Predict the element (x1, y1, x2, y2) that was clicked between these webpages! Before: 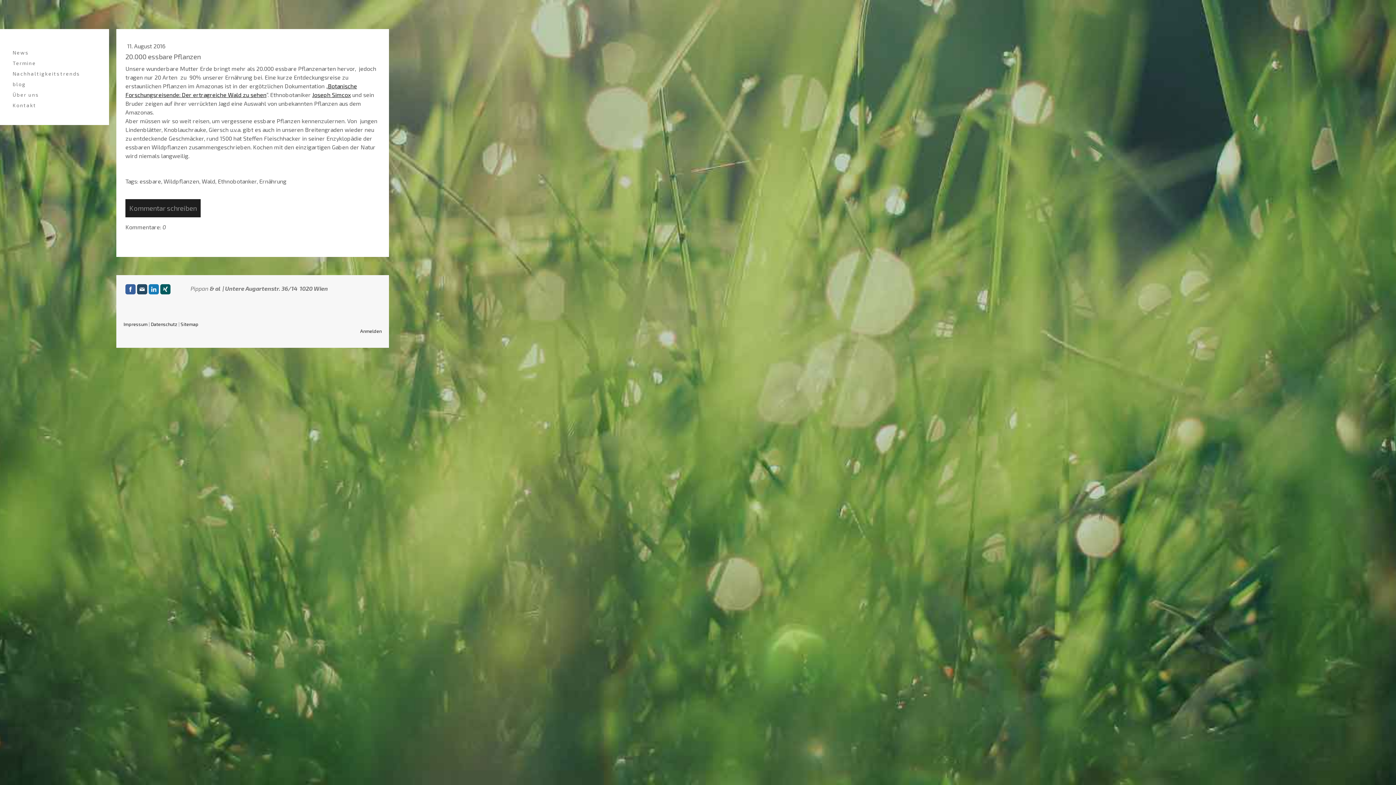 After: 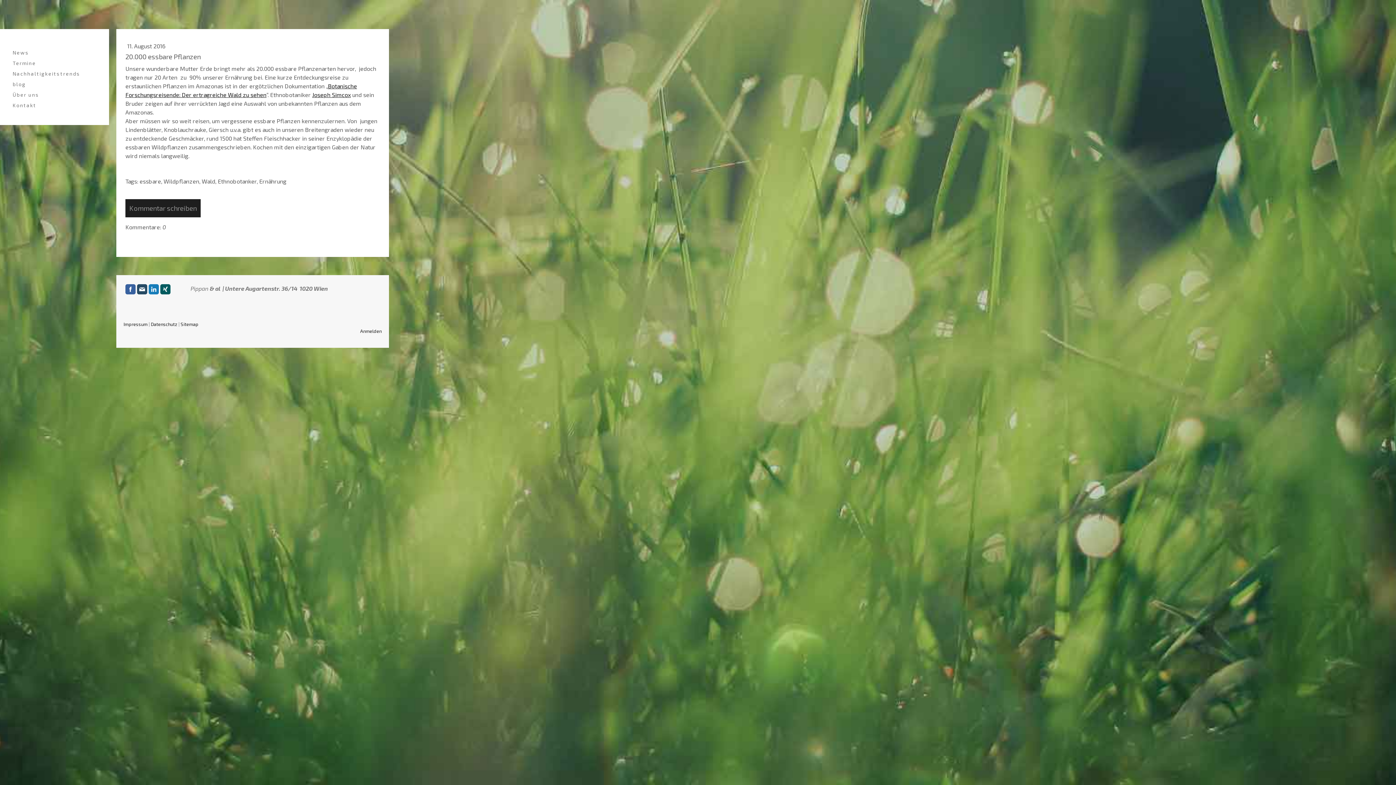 Action: bbox: (137, 284, 147, 294)